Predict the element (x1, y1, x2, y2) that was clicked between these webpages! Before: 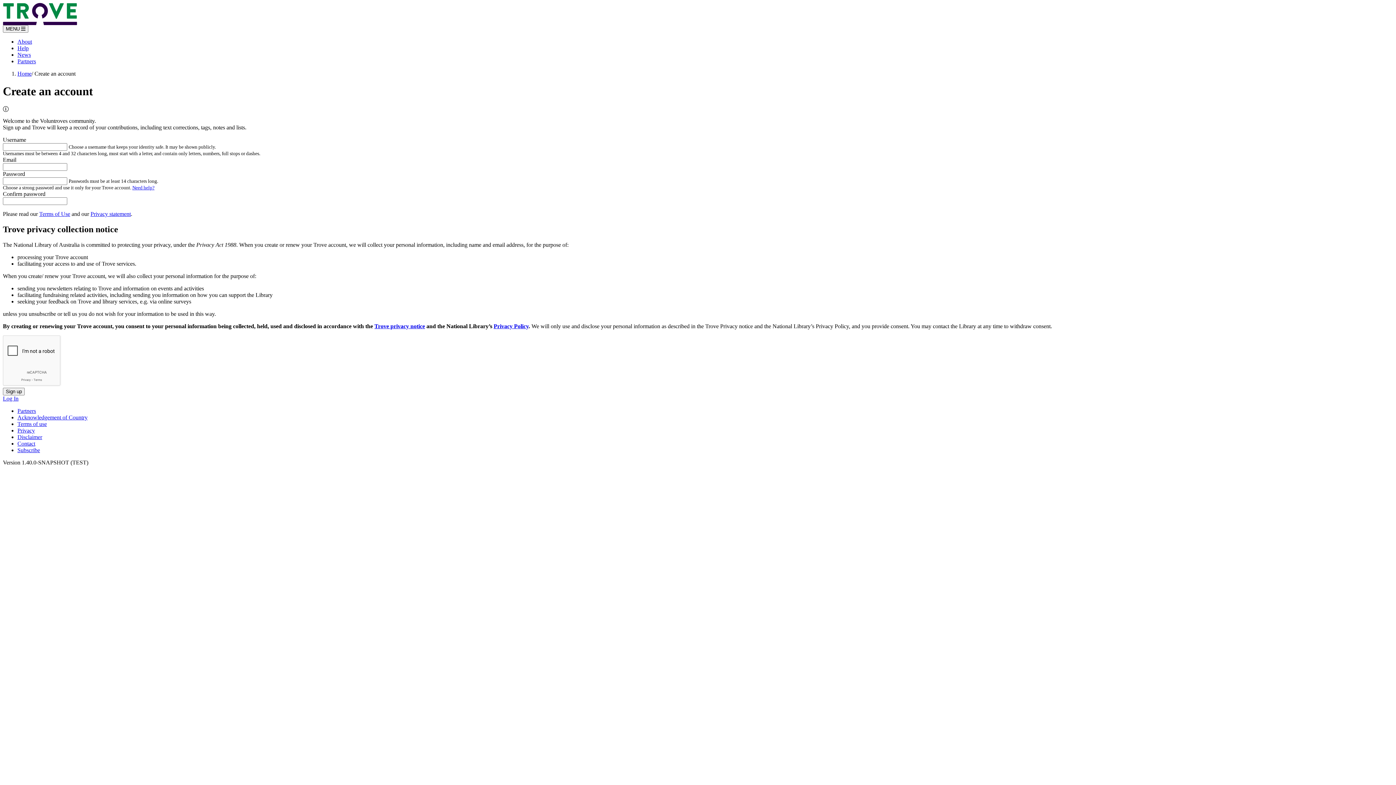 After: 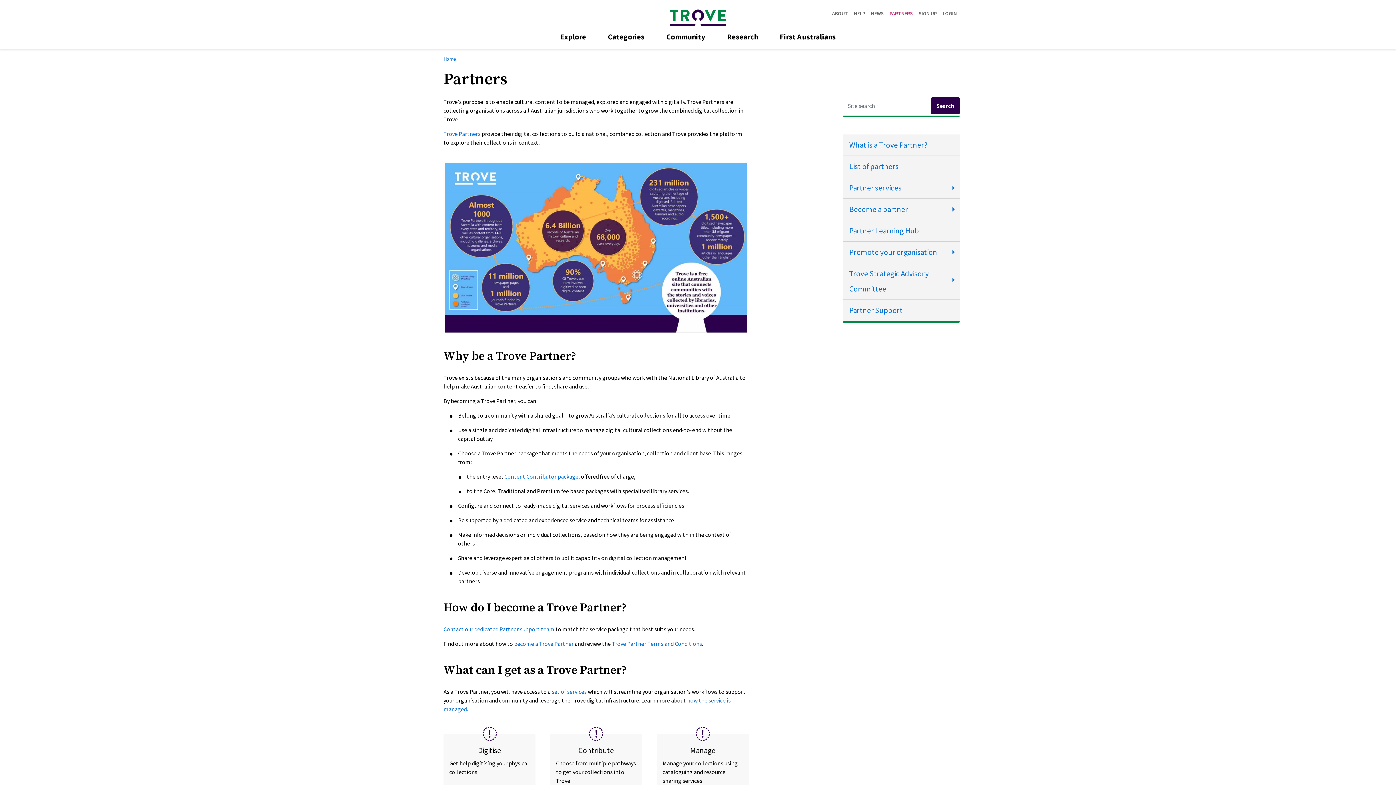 Action: label: Partners bbox: (17, 58, 36, 64)